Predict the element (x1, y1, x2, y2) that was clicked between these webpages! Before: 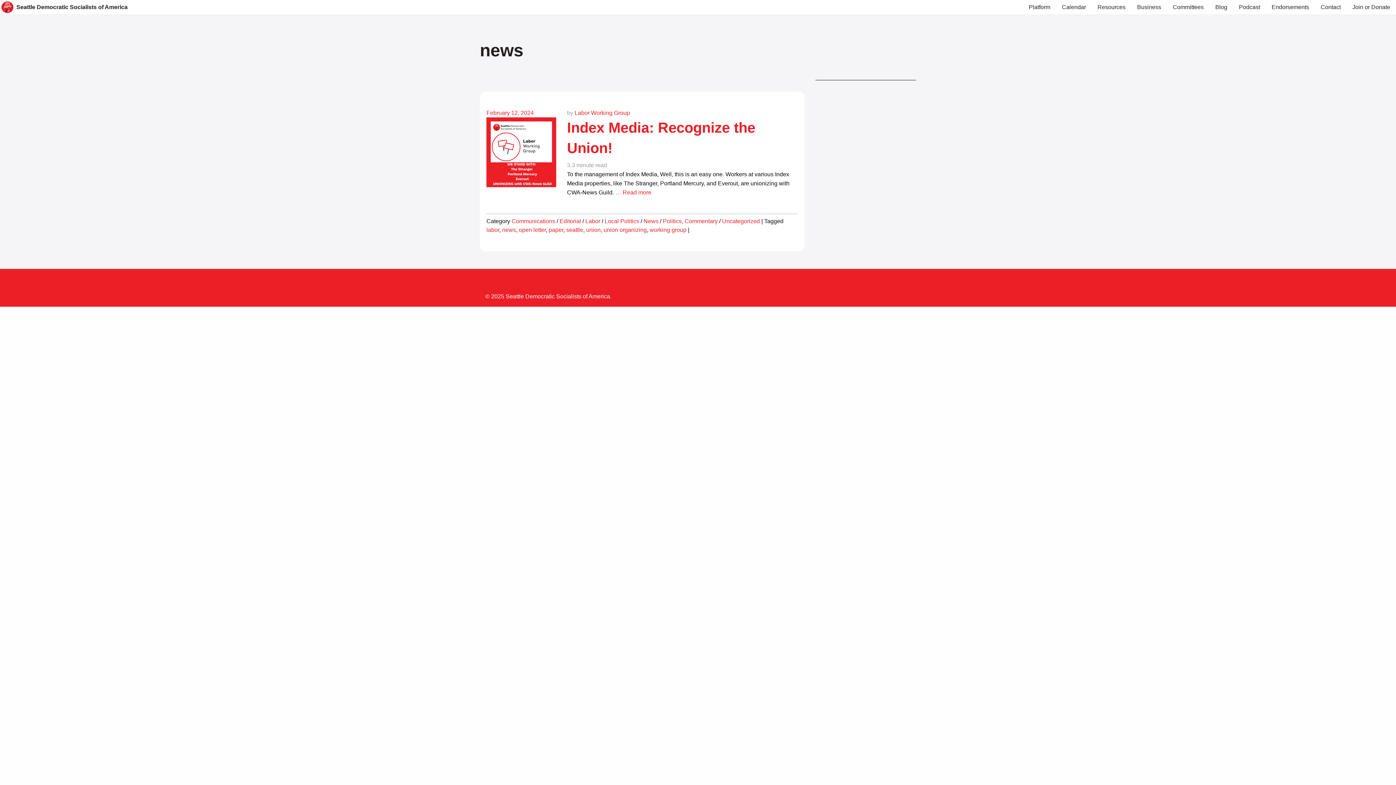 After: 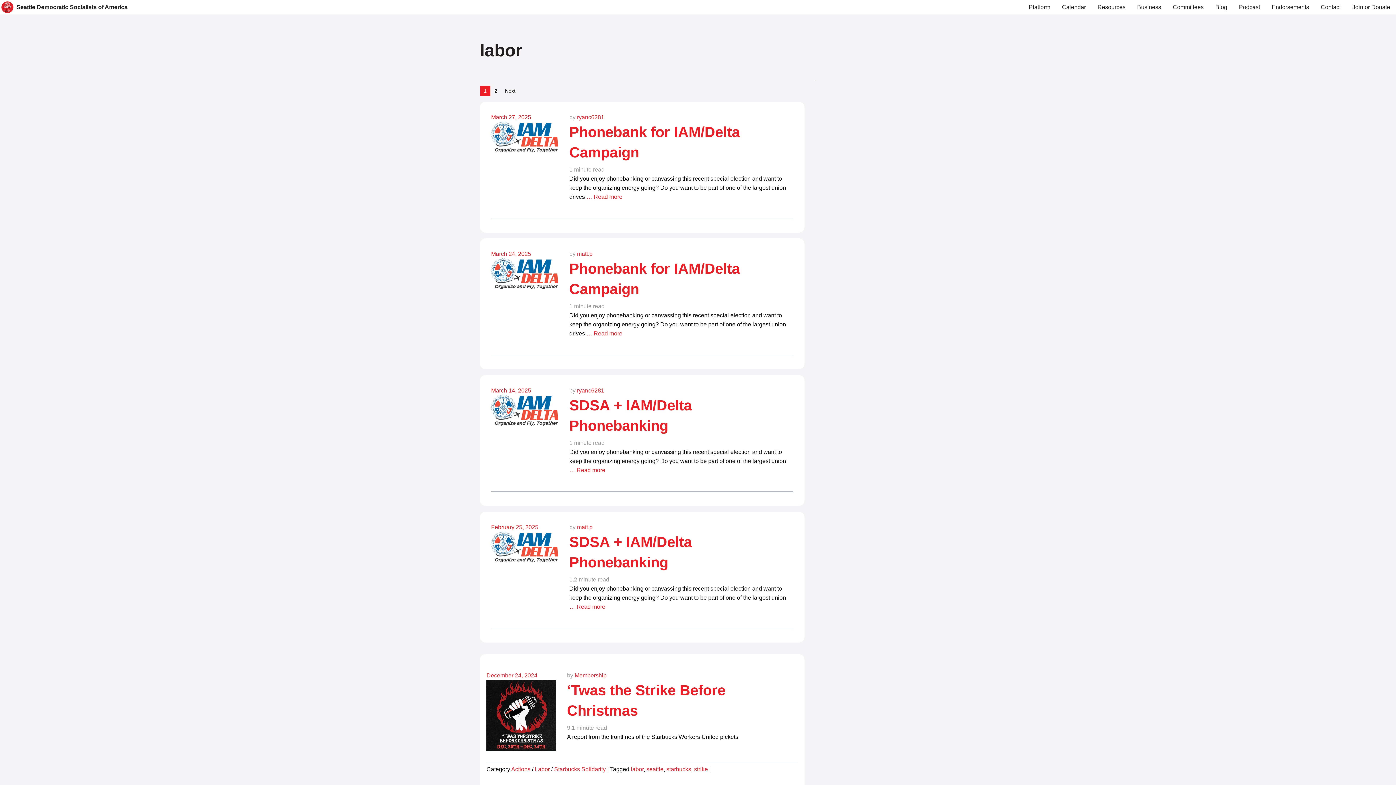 Action: bbox: (486, 226, 499, 233) label: labor